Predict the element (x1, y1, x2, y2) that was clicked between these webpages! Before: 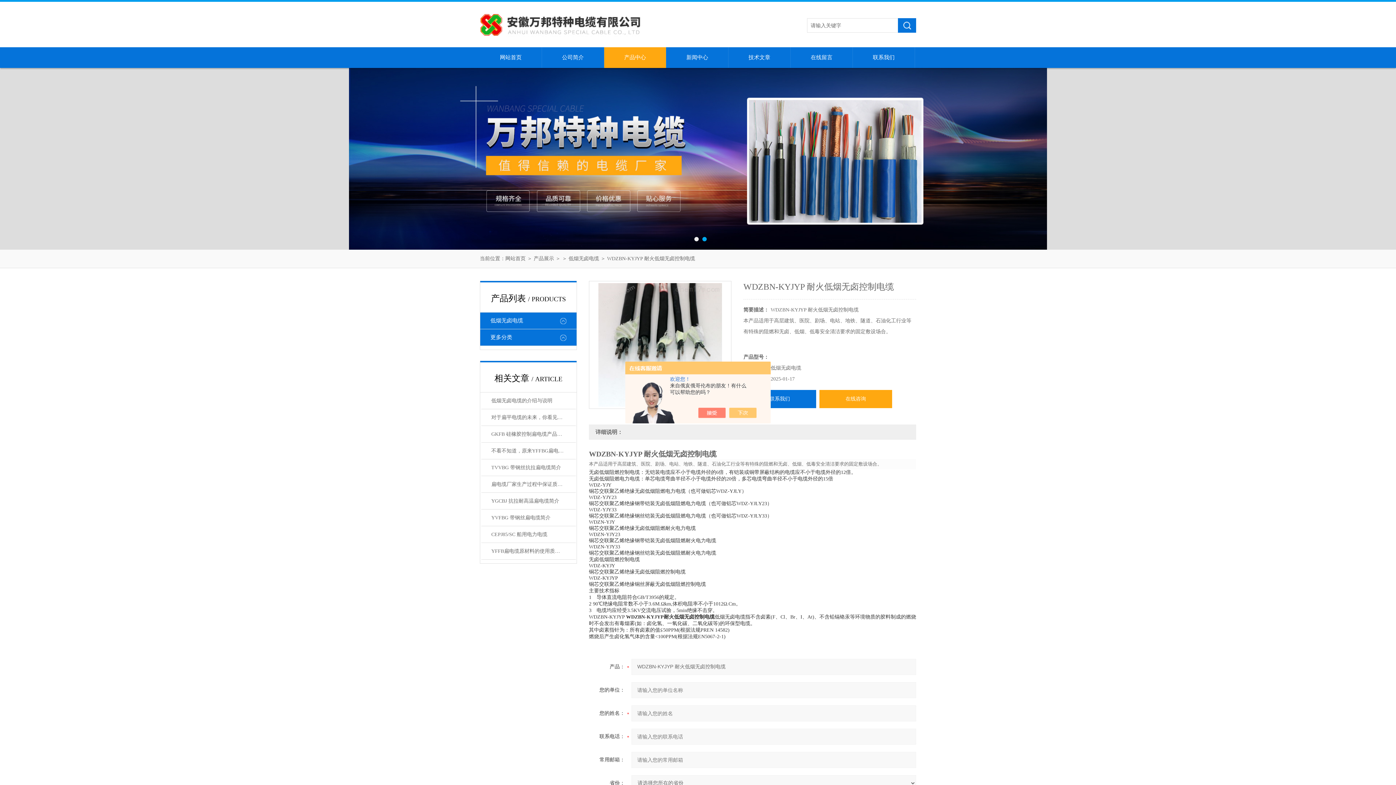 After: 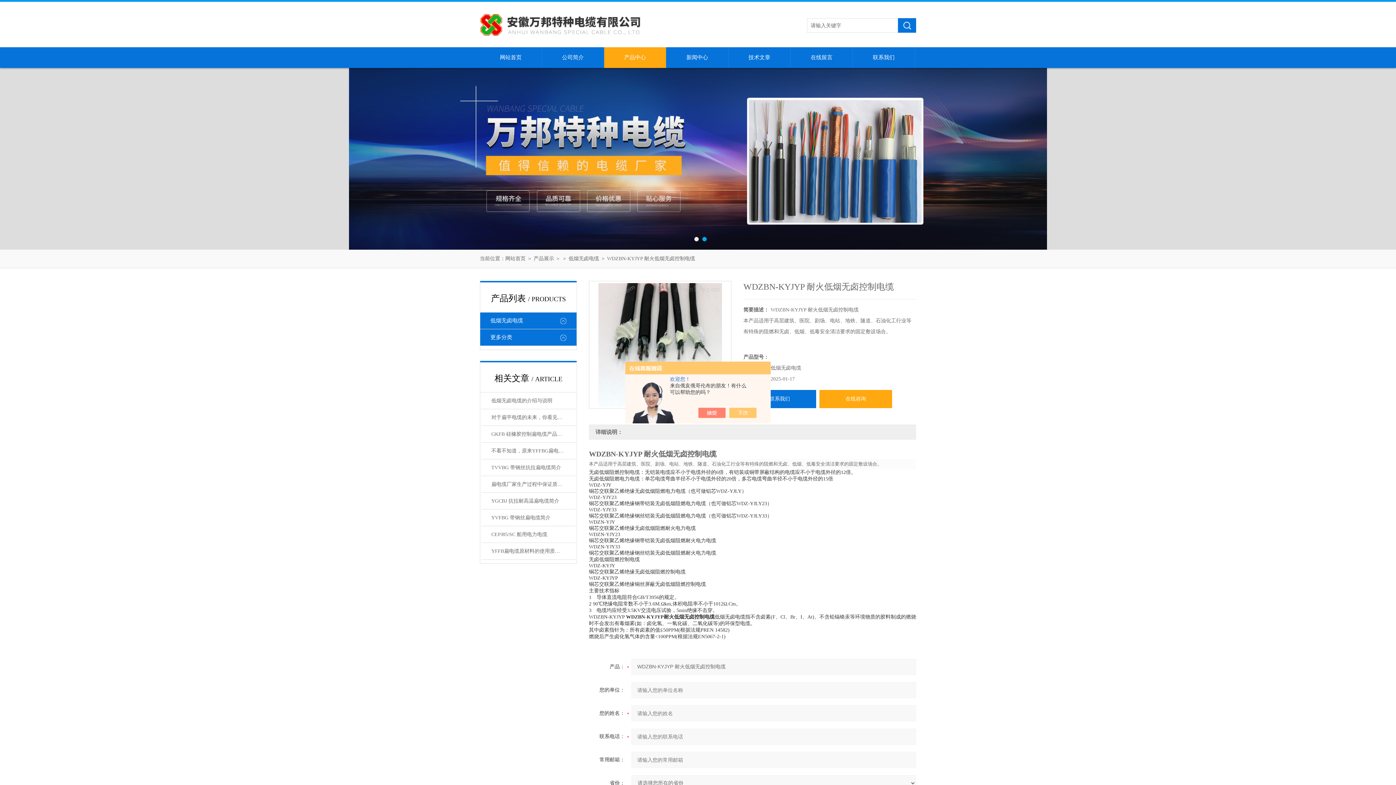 Action: bbox: (589, 281, 731, 409)